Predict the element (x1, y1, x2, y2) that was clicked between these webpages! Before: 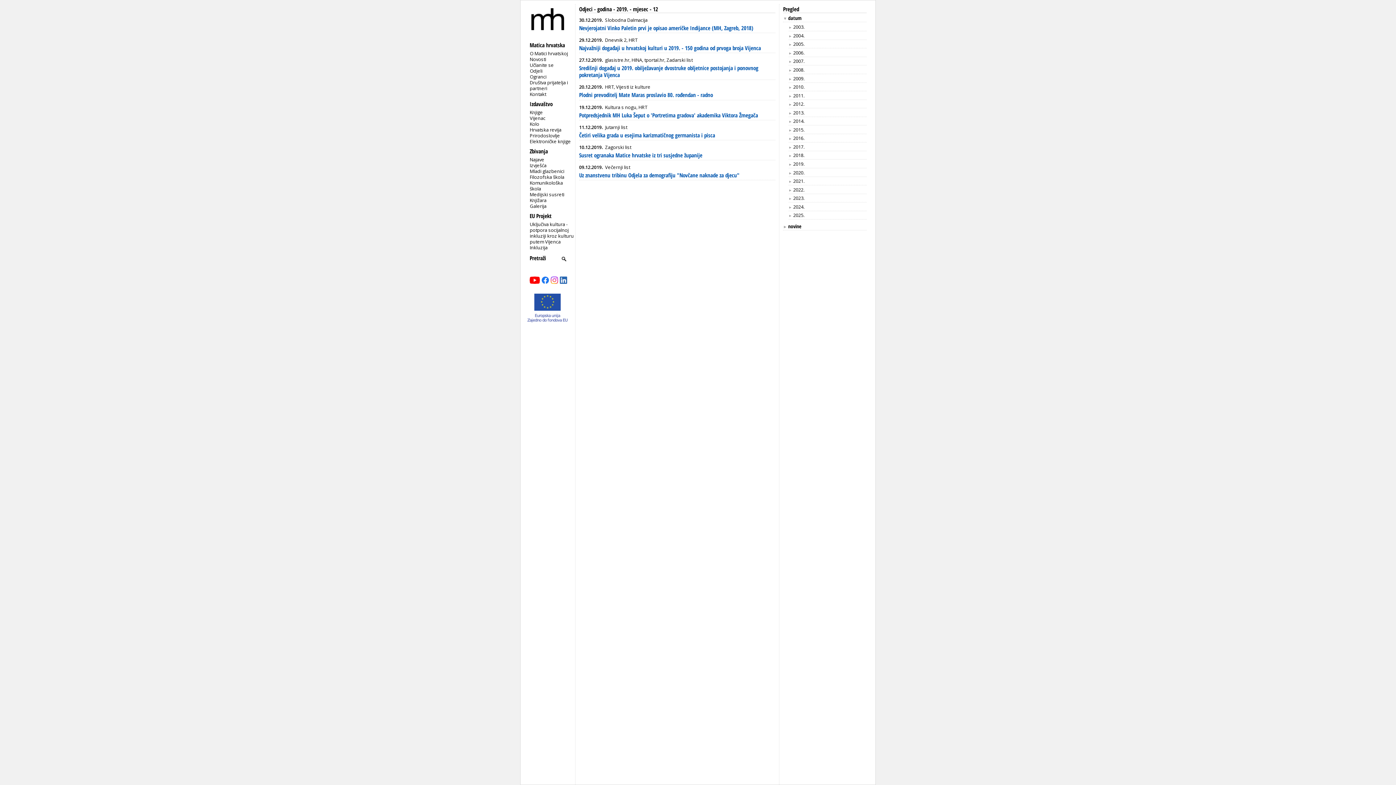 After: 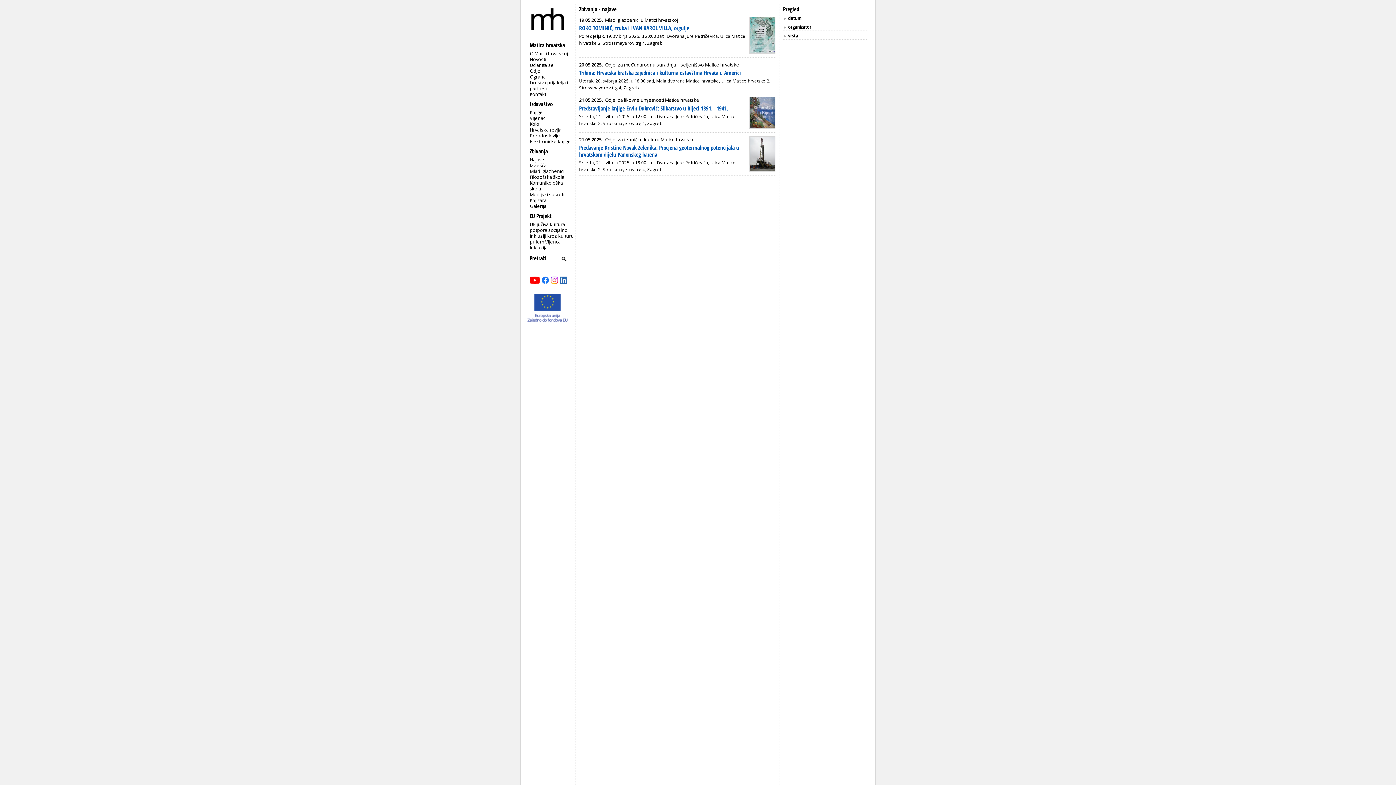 Action: label: Najave bbox: (529, 156, 544, 162)